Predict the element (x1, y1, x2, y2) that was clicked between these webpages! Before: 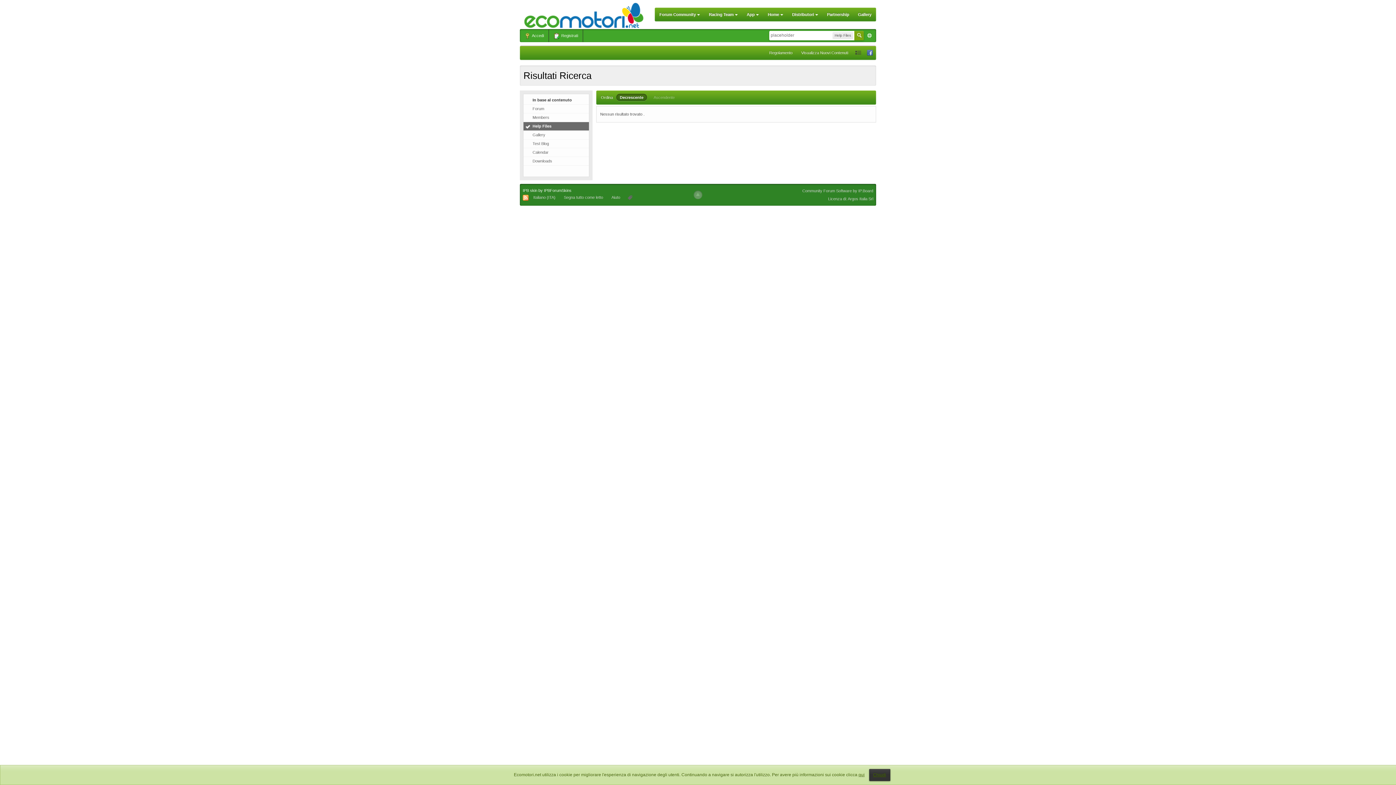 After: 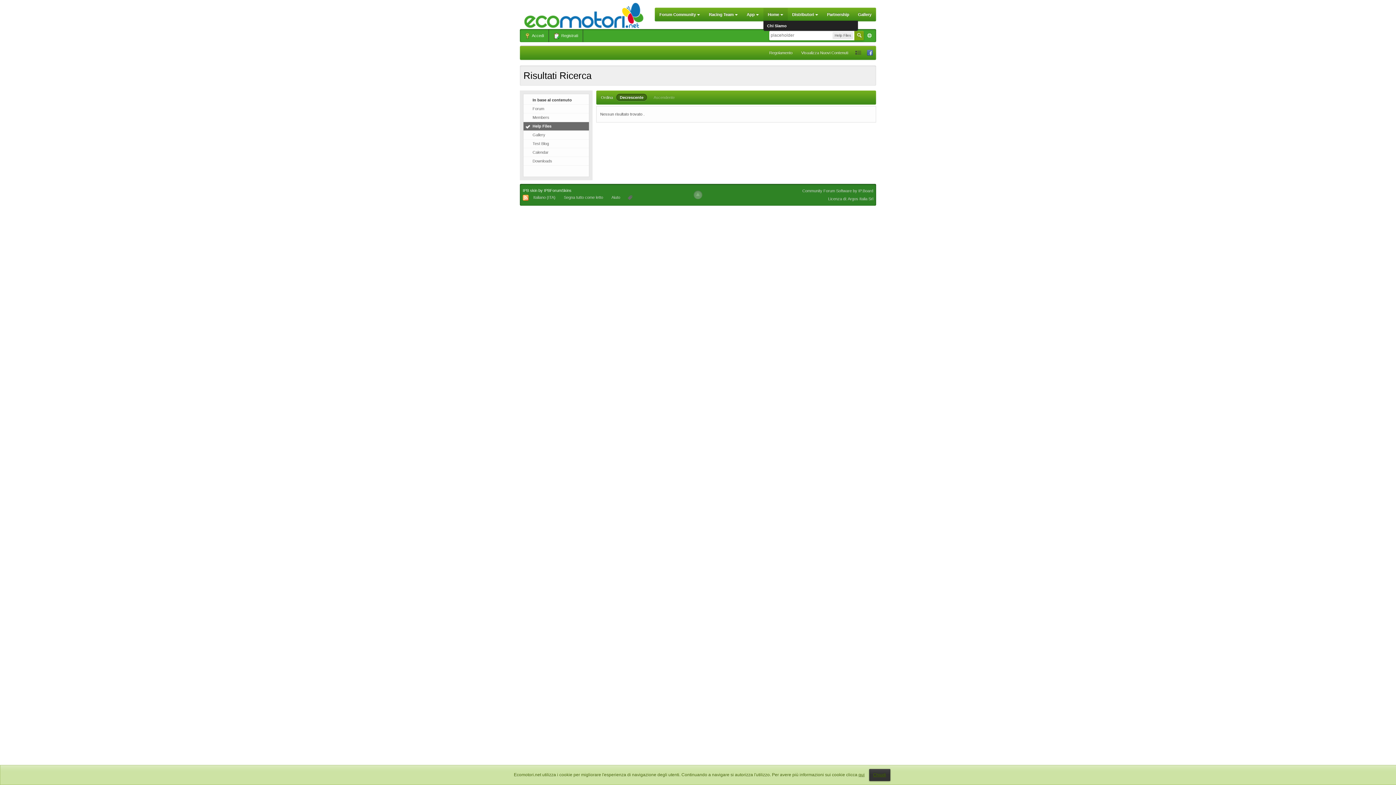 Action: bbox: (763, 8, 788, 21) label: Home 